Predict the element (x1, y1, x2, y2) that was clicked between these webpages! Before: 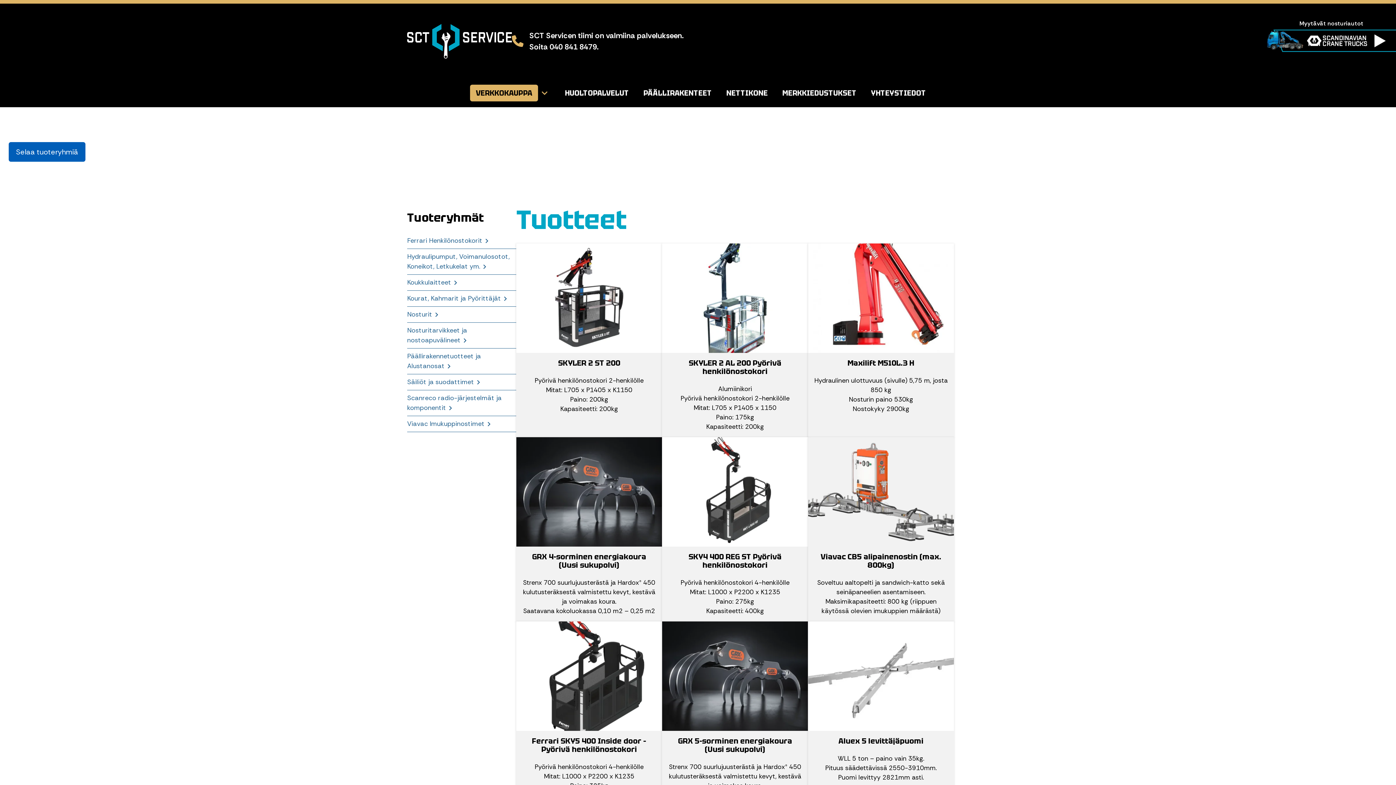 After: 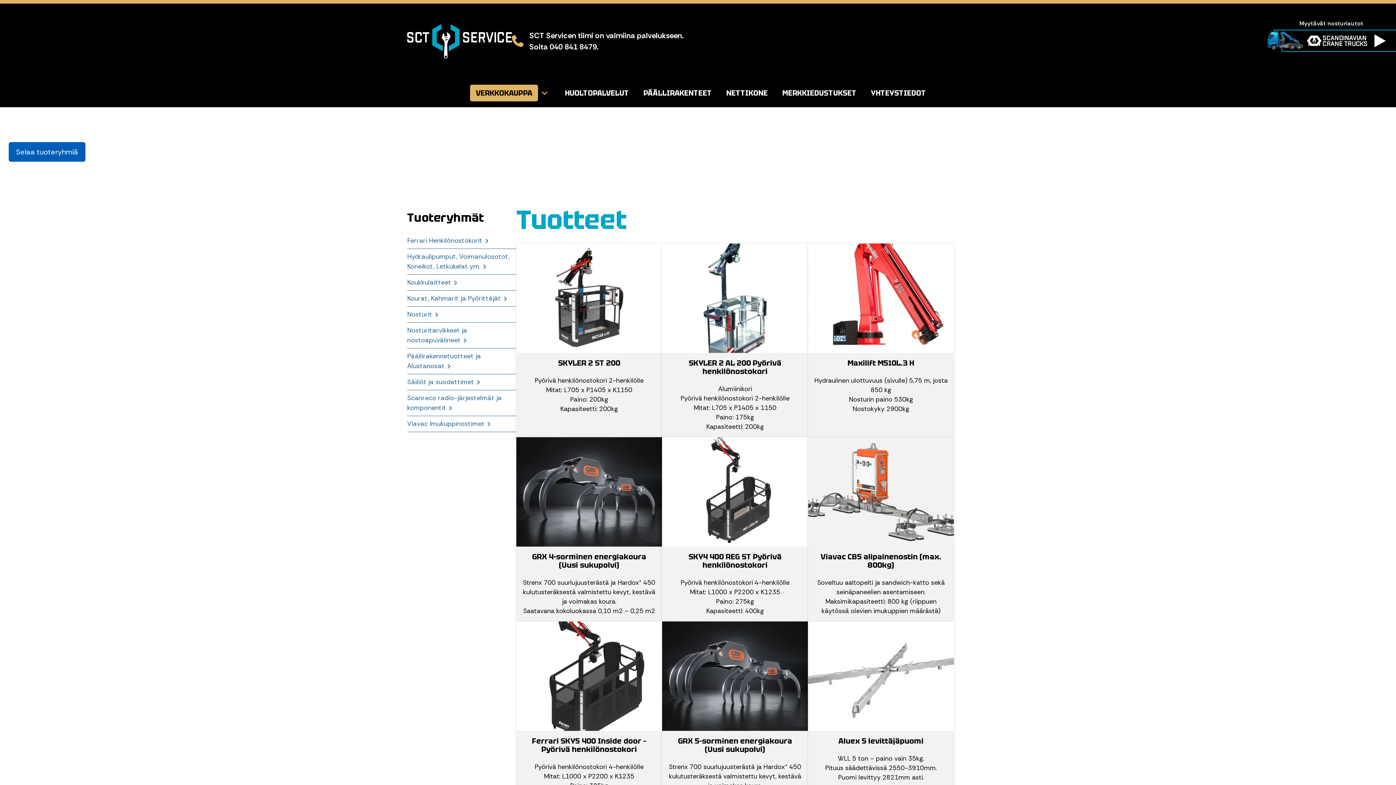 Action: bbox: (1267, 19, 1396, 54) label: Myytävät nosturiautot